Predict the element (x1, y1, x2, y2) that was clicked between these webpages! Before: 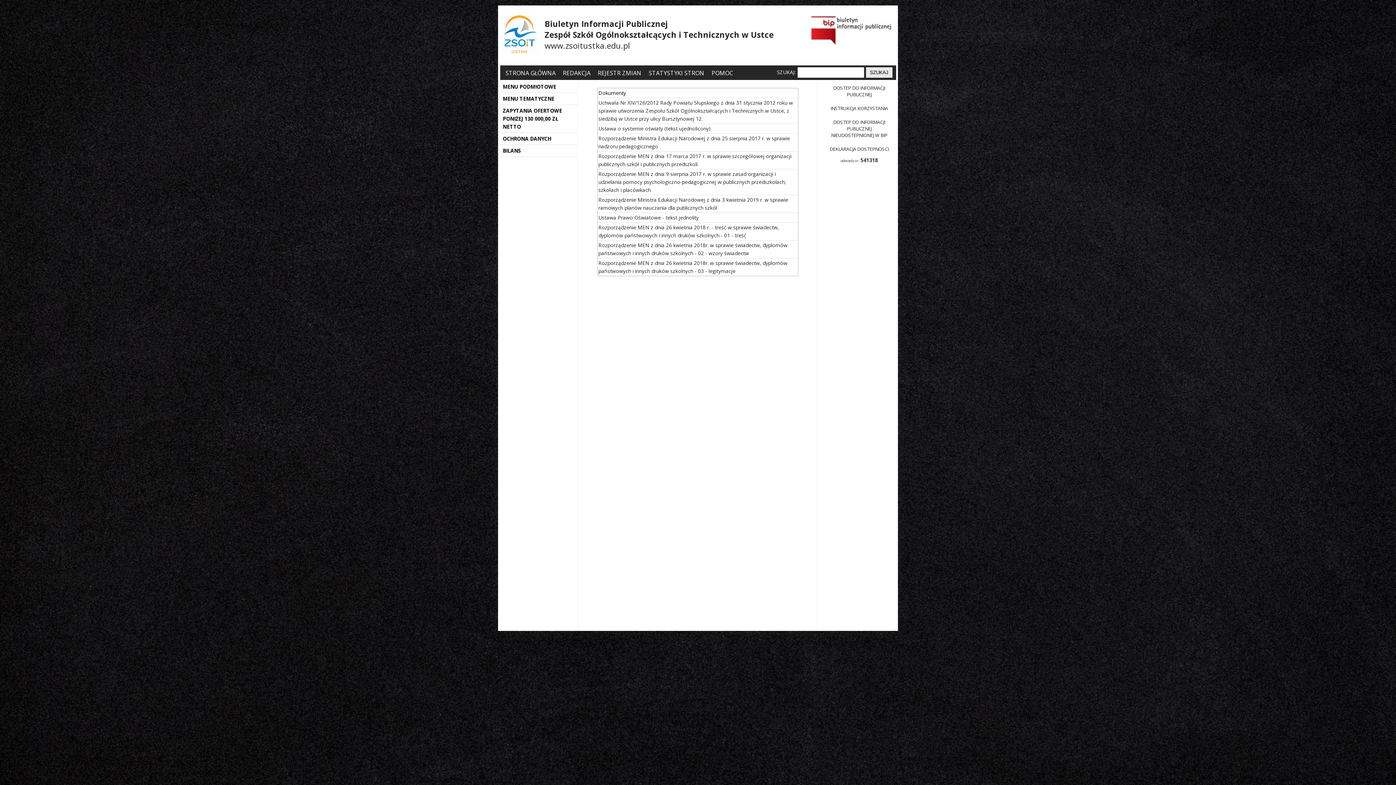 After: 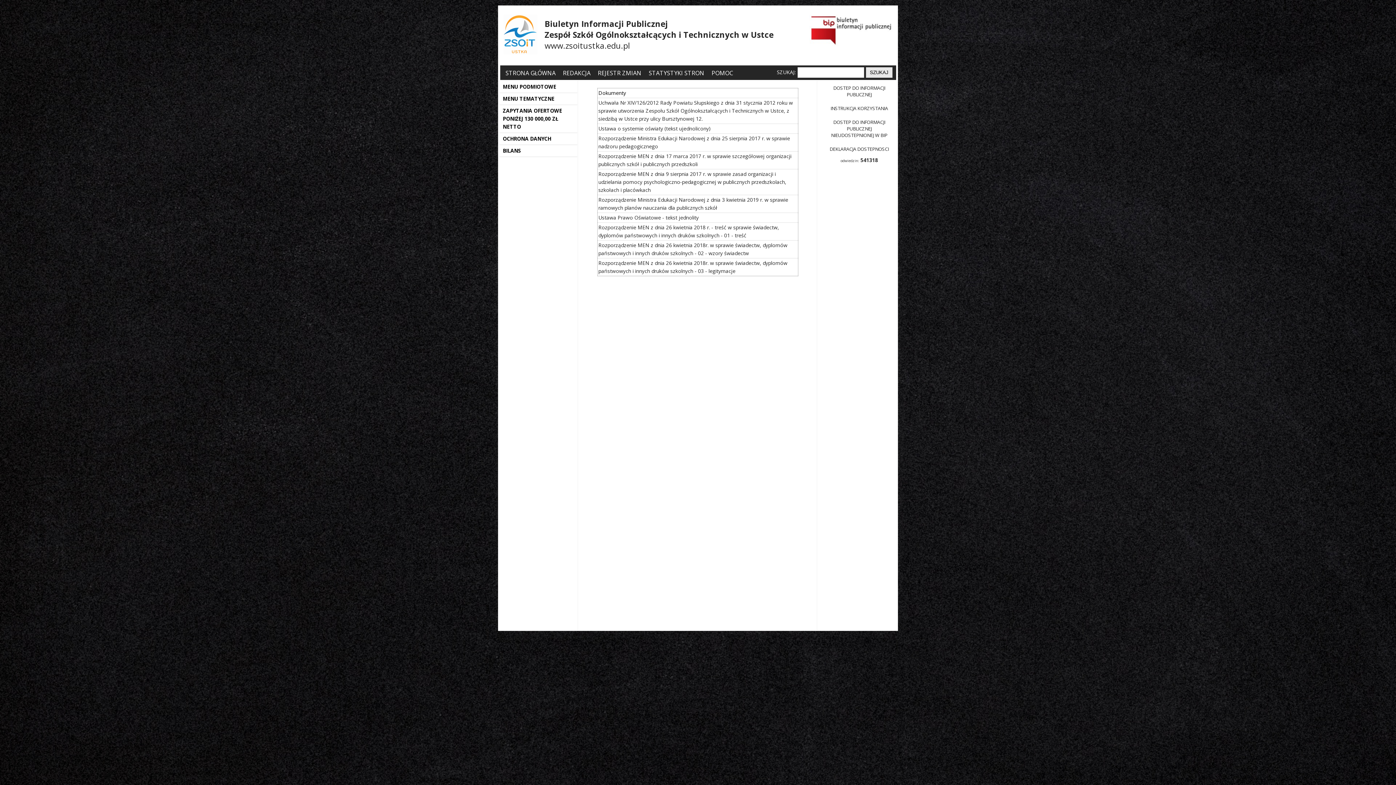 Action: bbox: (809, 40, 892, 47)